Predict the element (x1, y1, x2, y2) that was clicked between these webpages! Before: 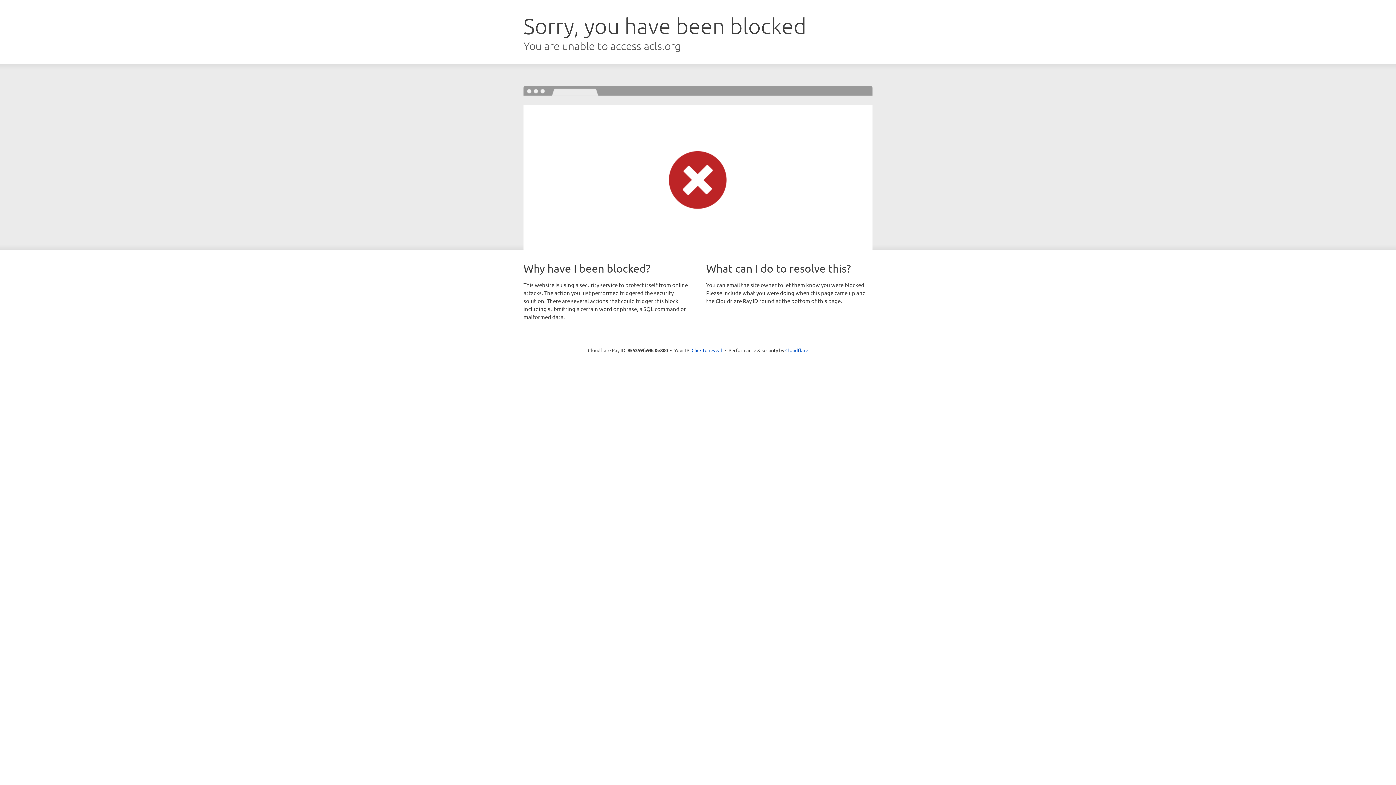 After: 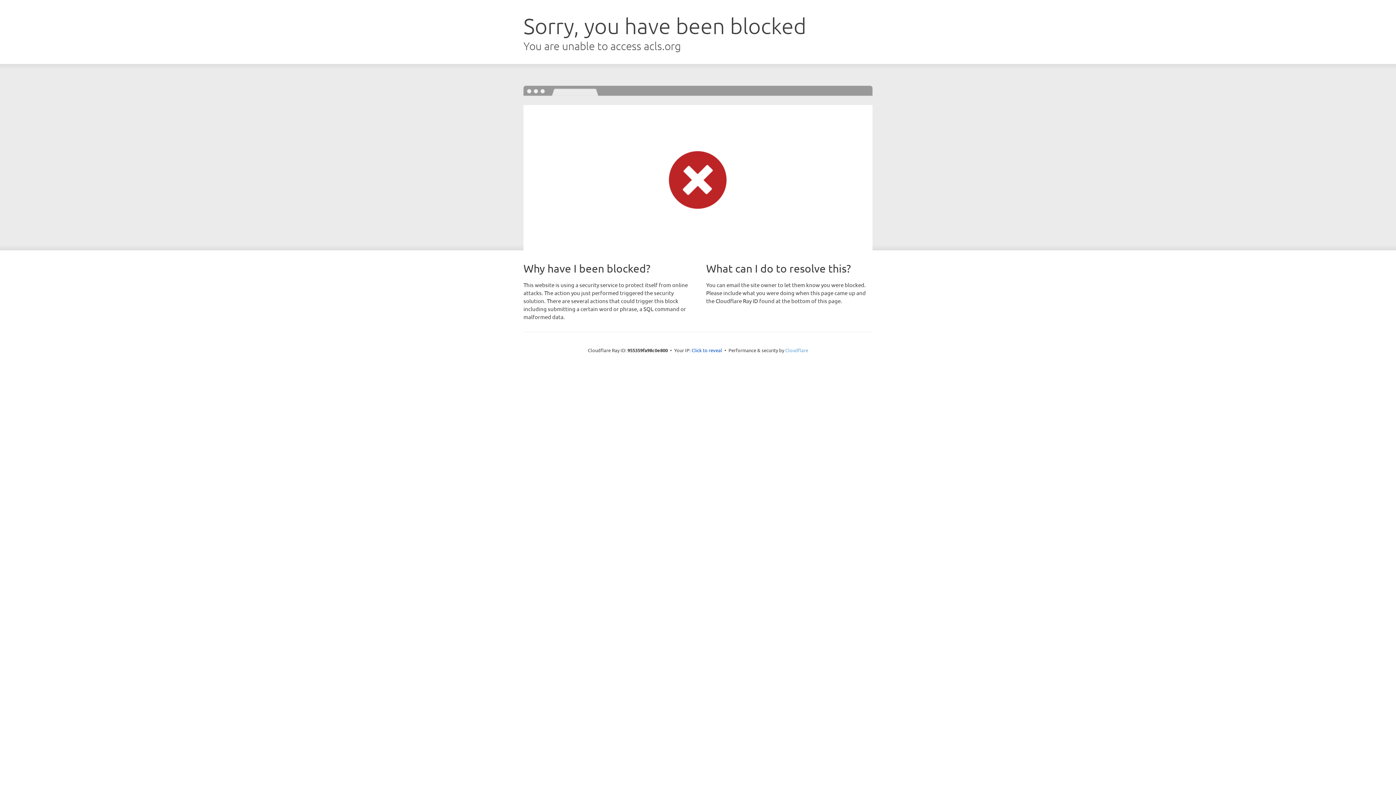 Action: label: Cloudflare bbox: (785, 347, 808, 353)